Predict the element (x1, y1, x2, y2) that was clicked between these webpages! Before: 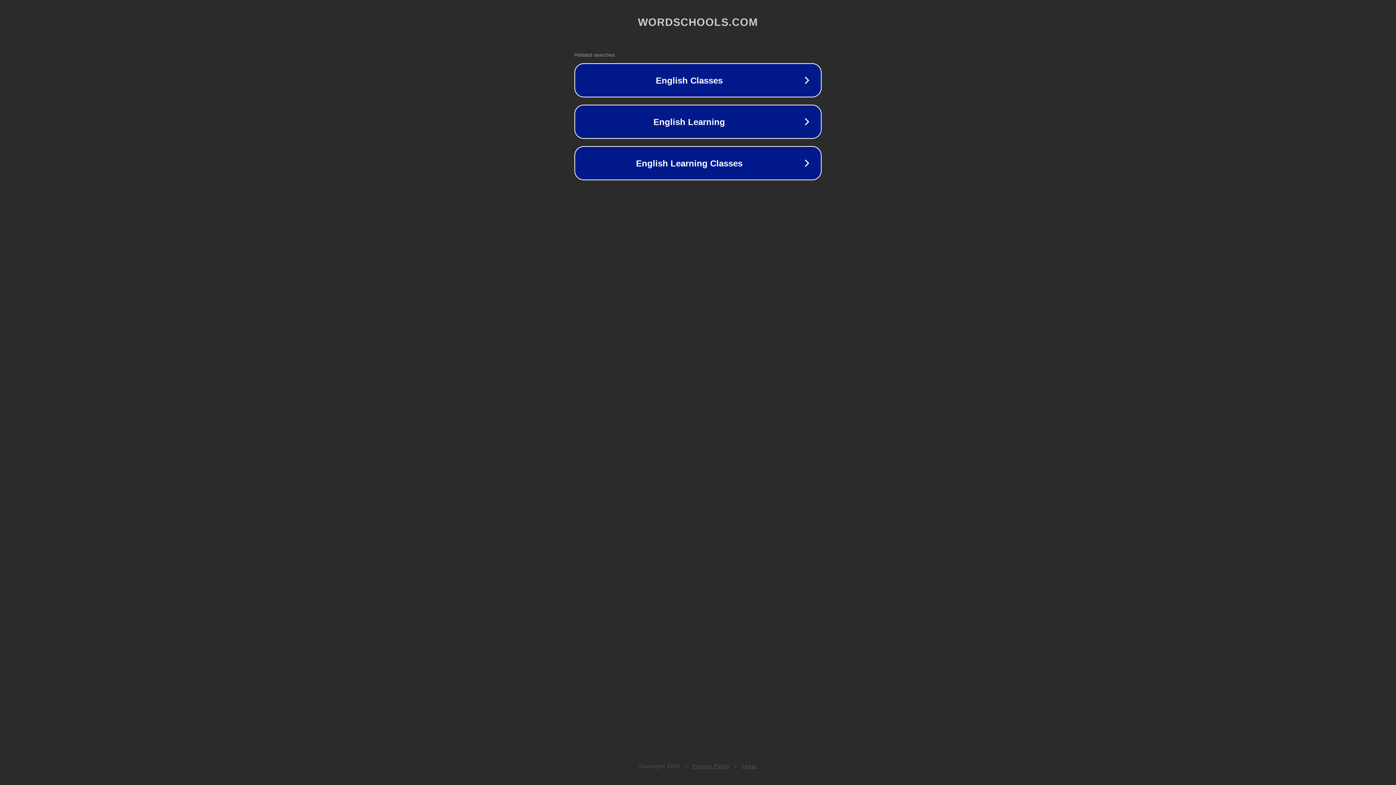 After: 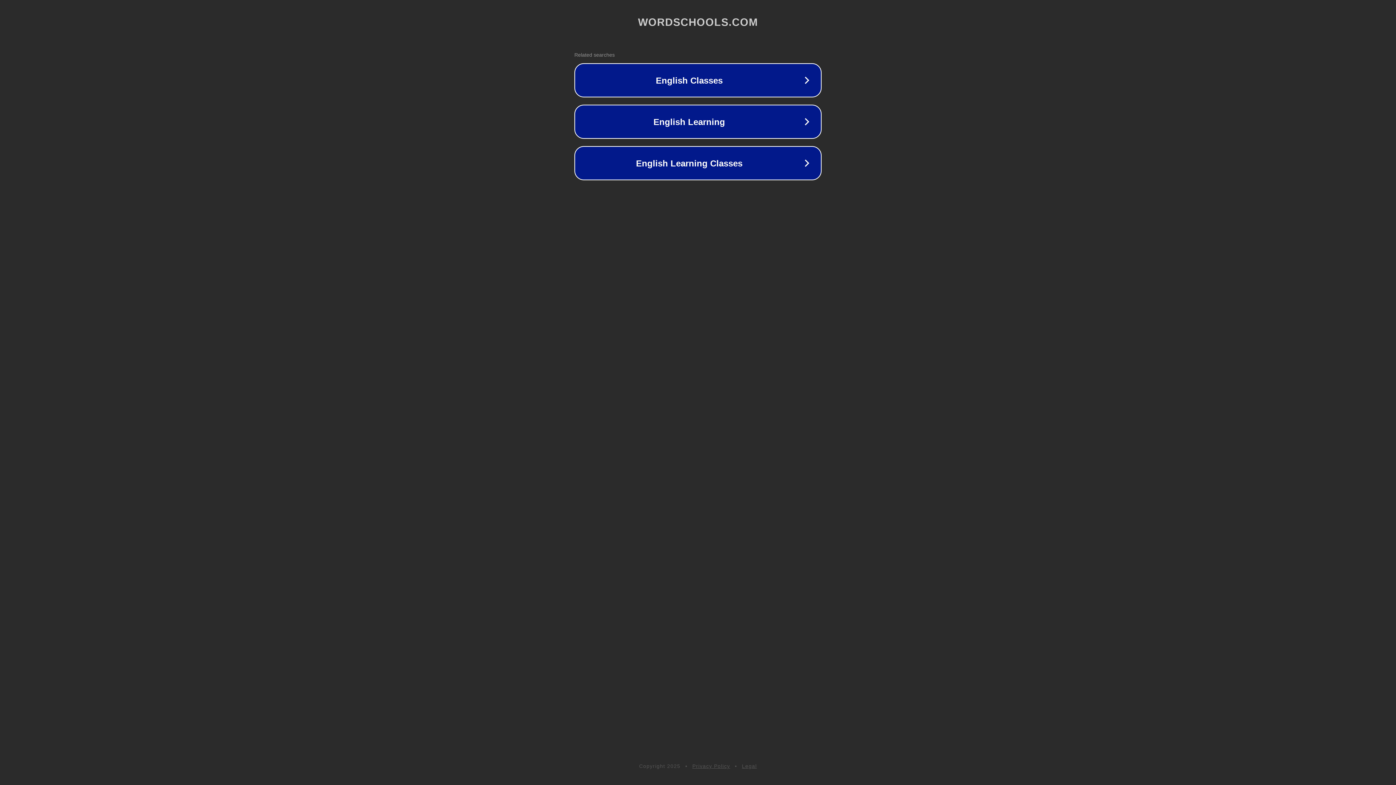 Action: bbox: (742, 763, 757, 769) label: Legal